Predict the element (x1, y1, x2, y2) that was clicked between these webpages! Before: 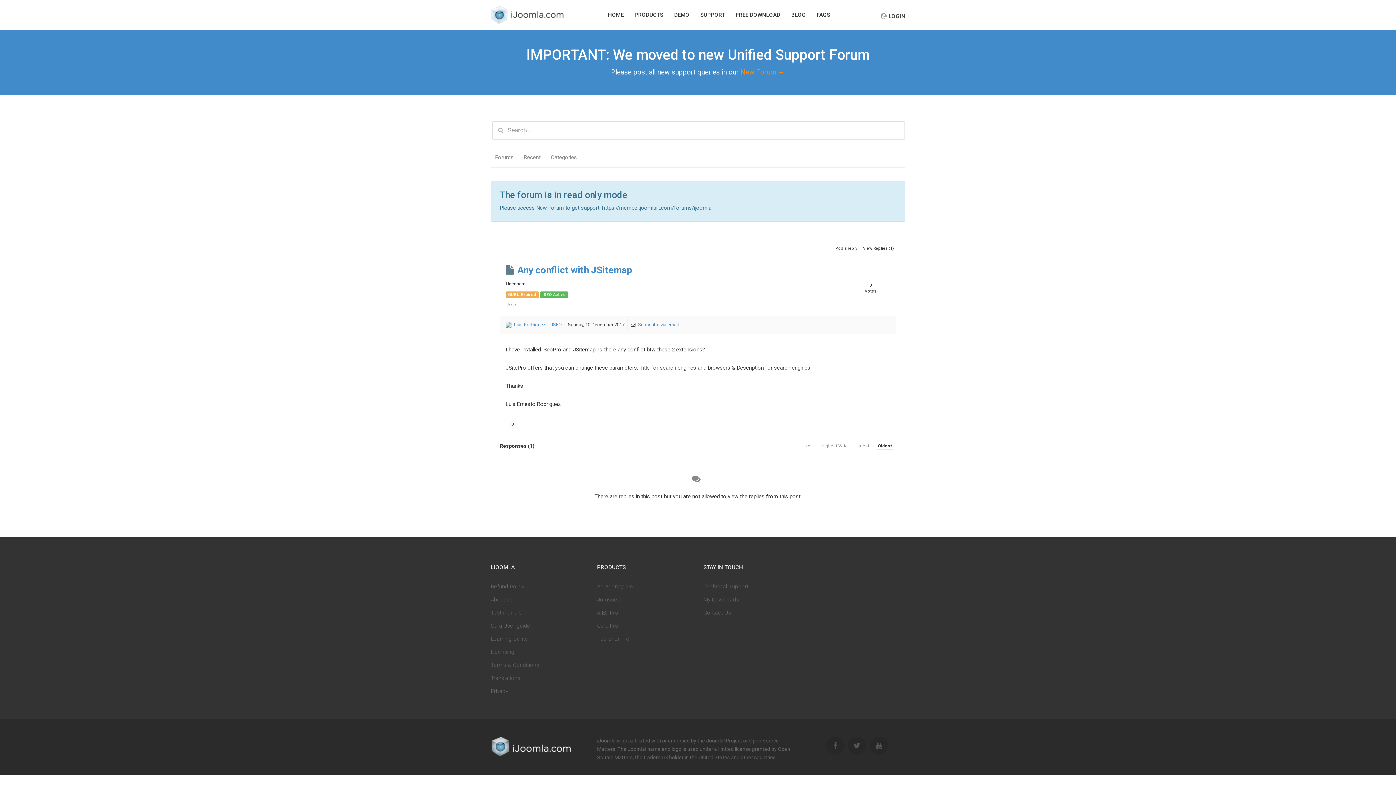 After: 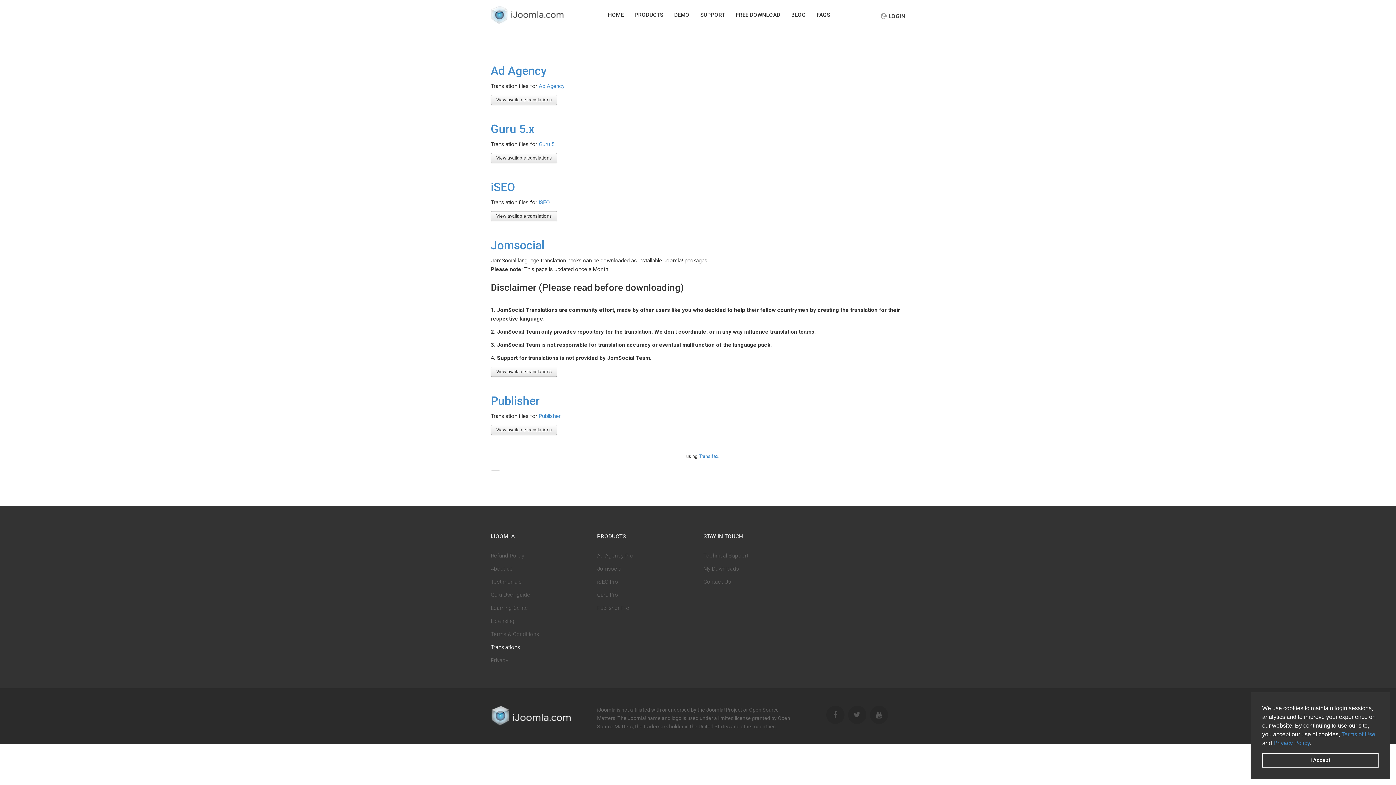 Action: bbox: (490, 674, 520, 682) label: Translations